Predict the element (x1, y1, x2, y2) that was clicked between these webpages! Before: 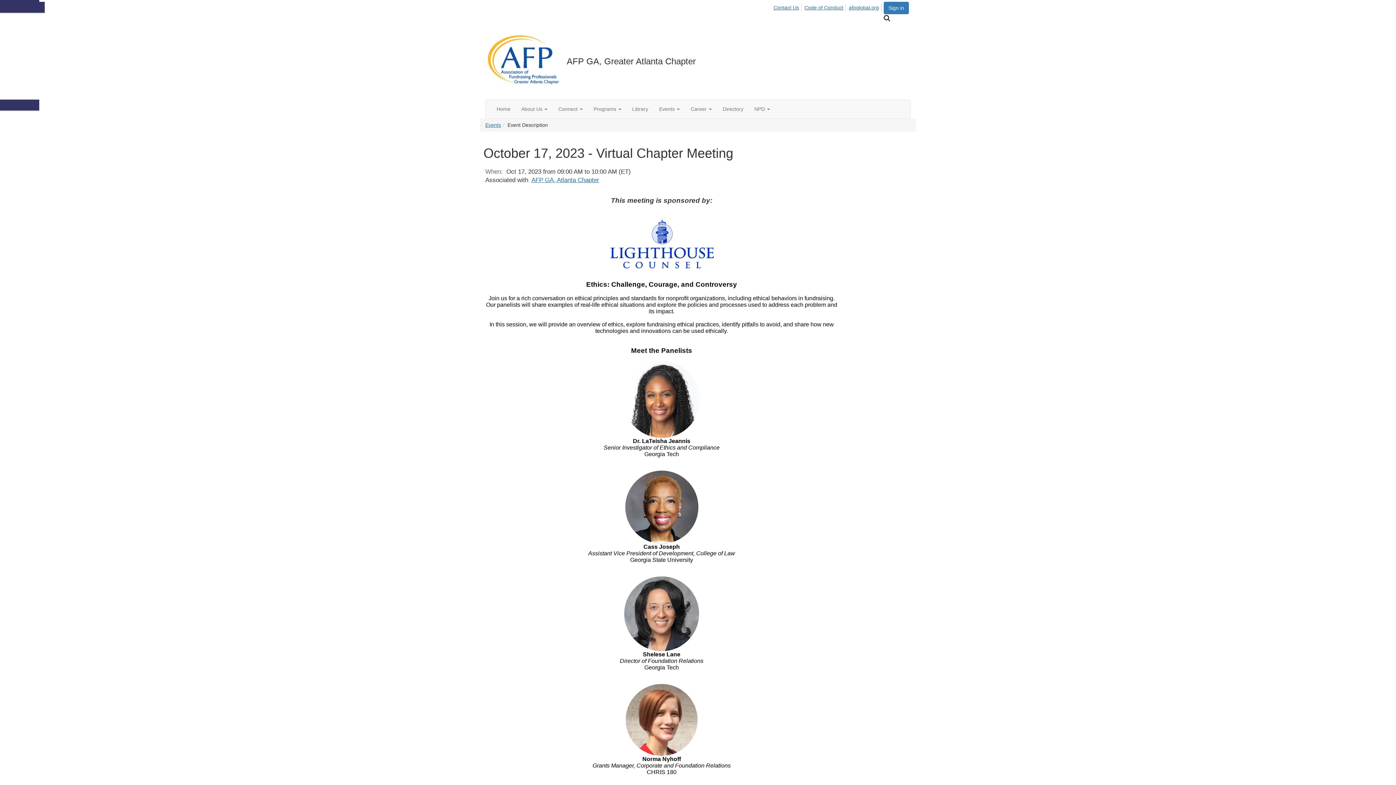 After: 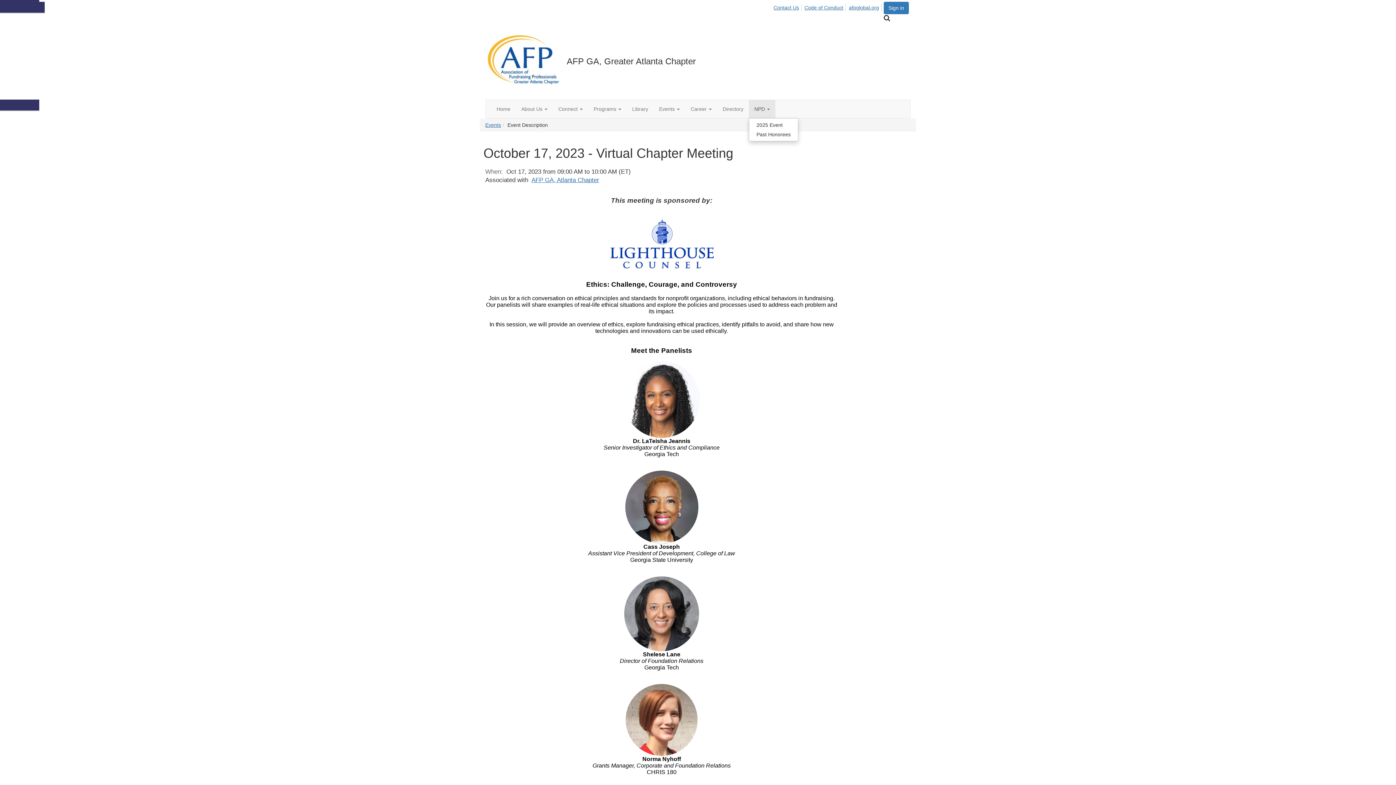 Action: bbox: (749, 100, 775, 118) label: Show NPD submenu